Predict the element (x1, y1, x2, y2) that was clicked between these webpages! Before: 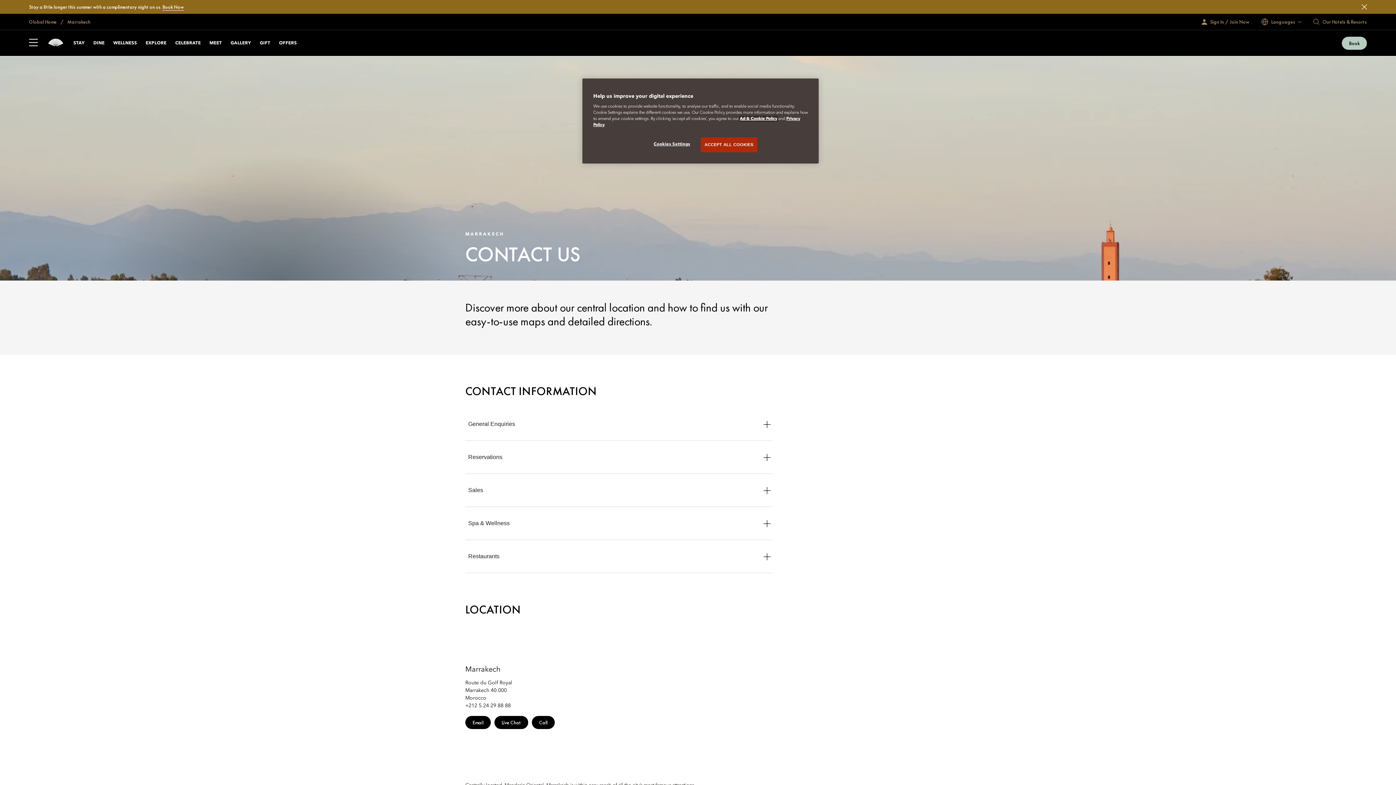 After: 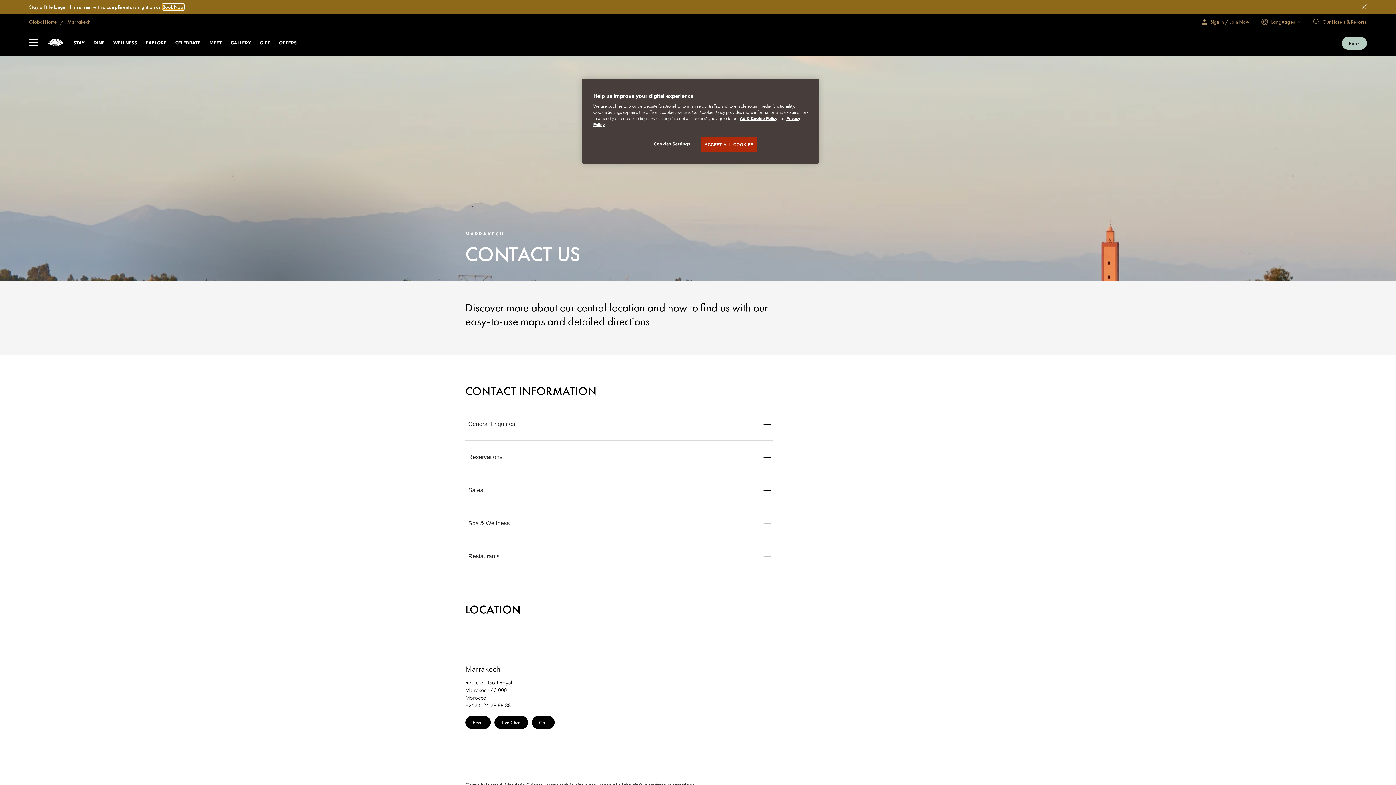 Action: bbox: (162, 4, 184, 9) label: Book Now